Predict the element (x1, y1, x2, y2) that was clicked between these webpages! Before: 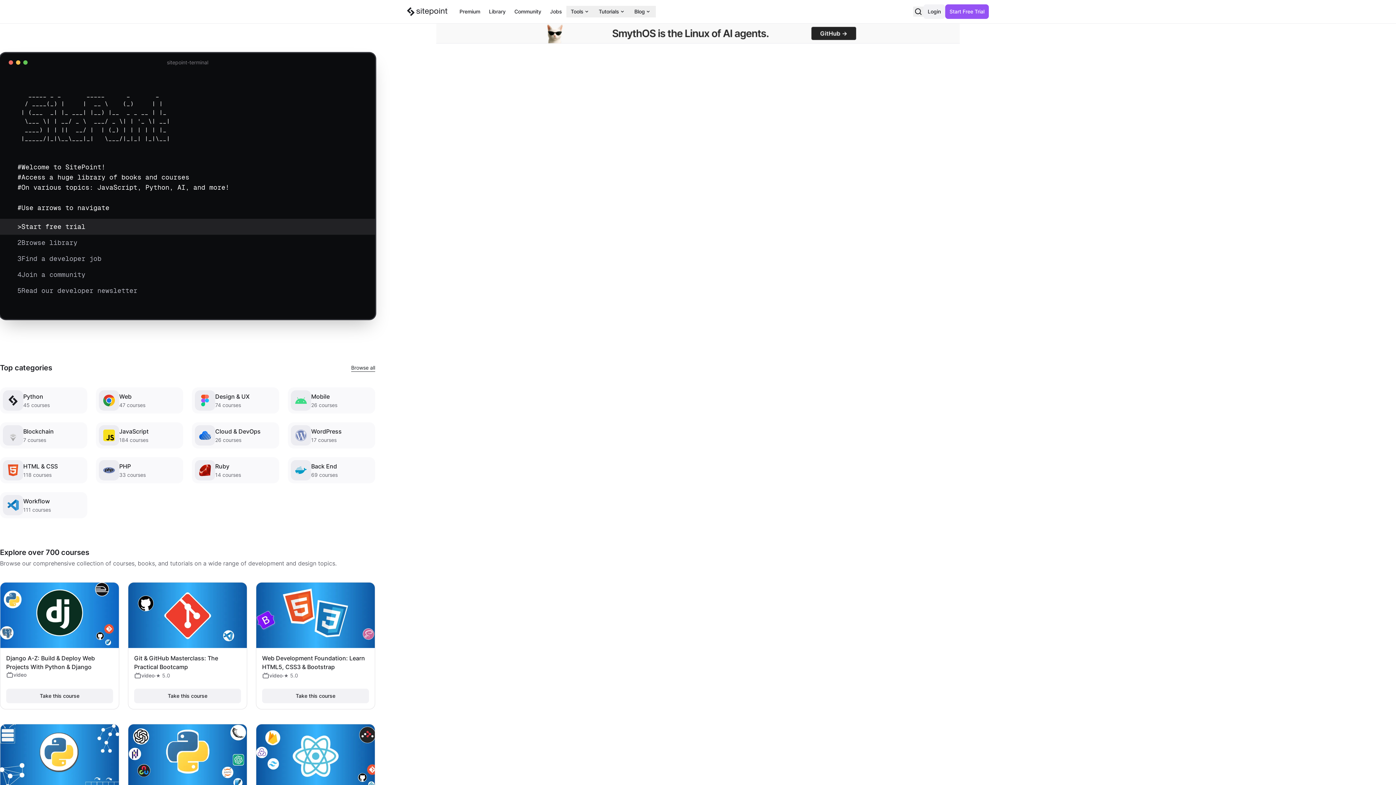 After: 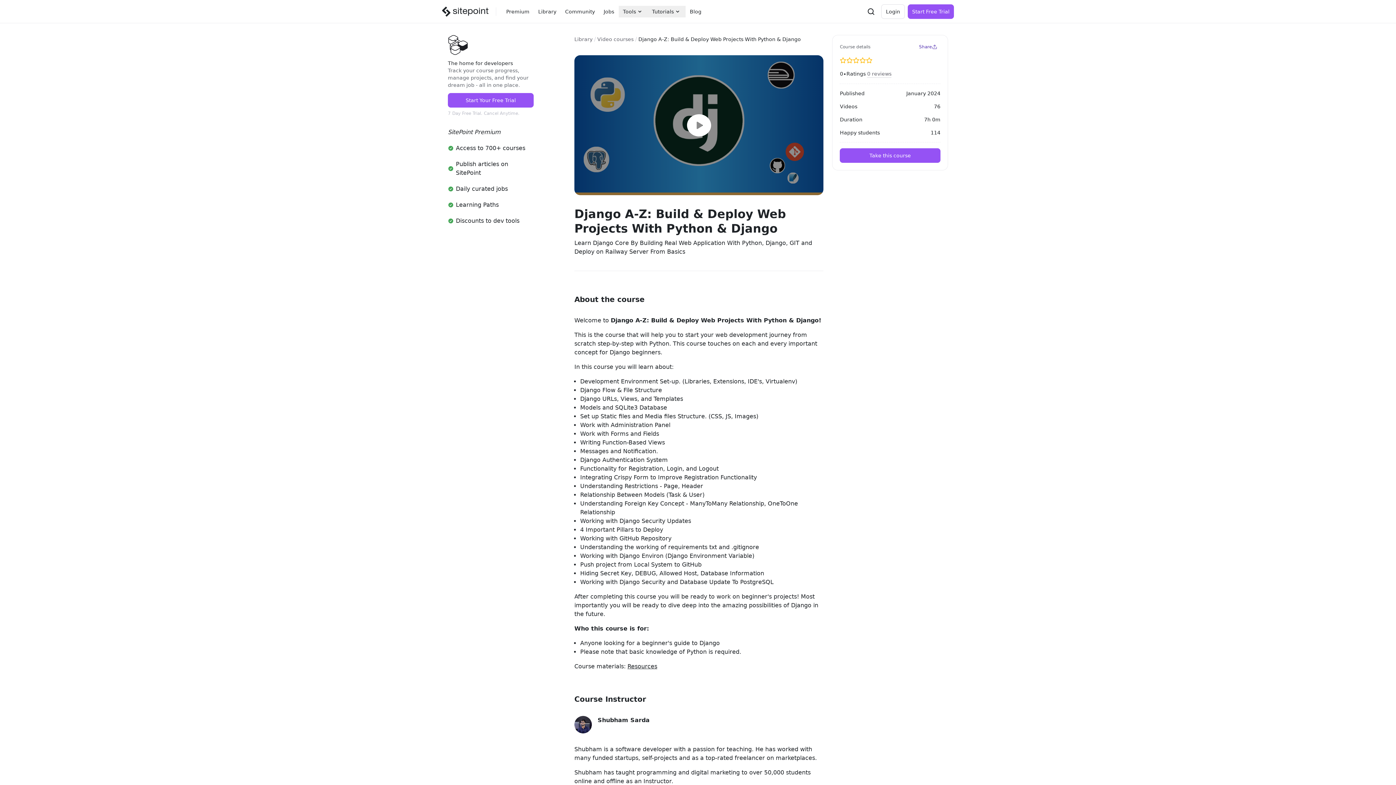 Action: bbox: (6, 689, 113, 703) label: Take this course